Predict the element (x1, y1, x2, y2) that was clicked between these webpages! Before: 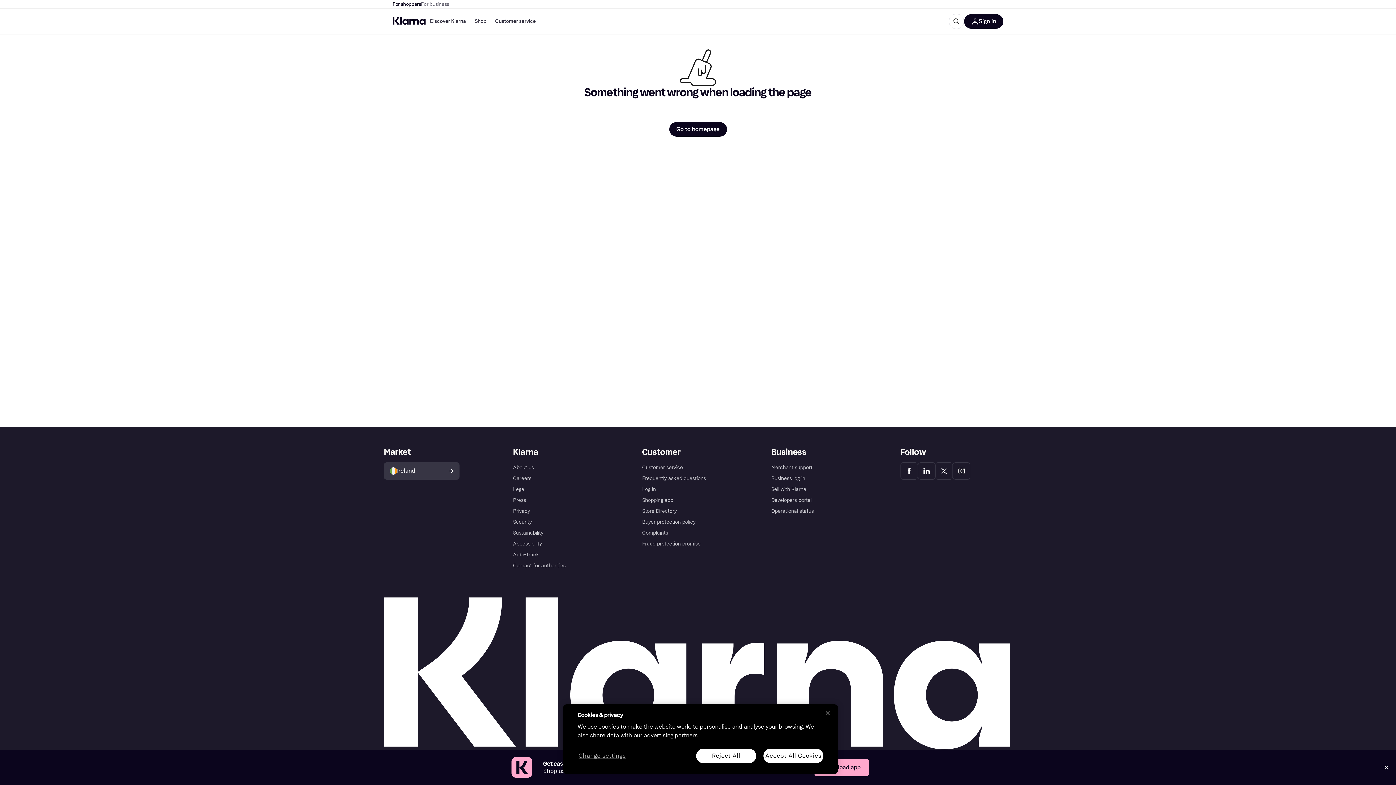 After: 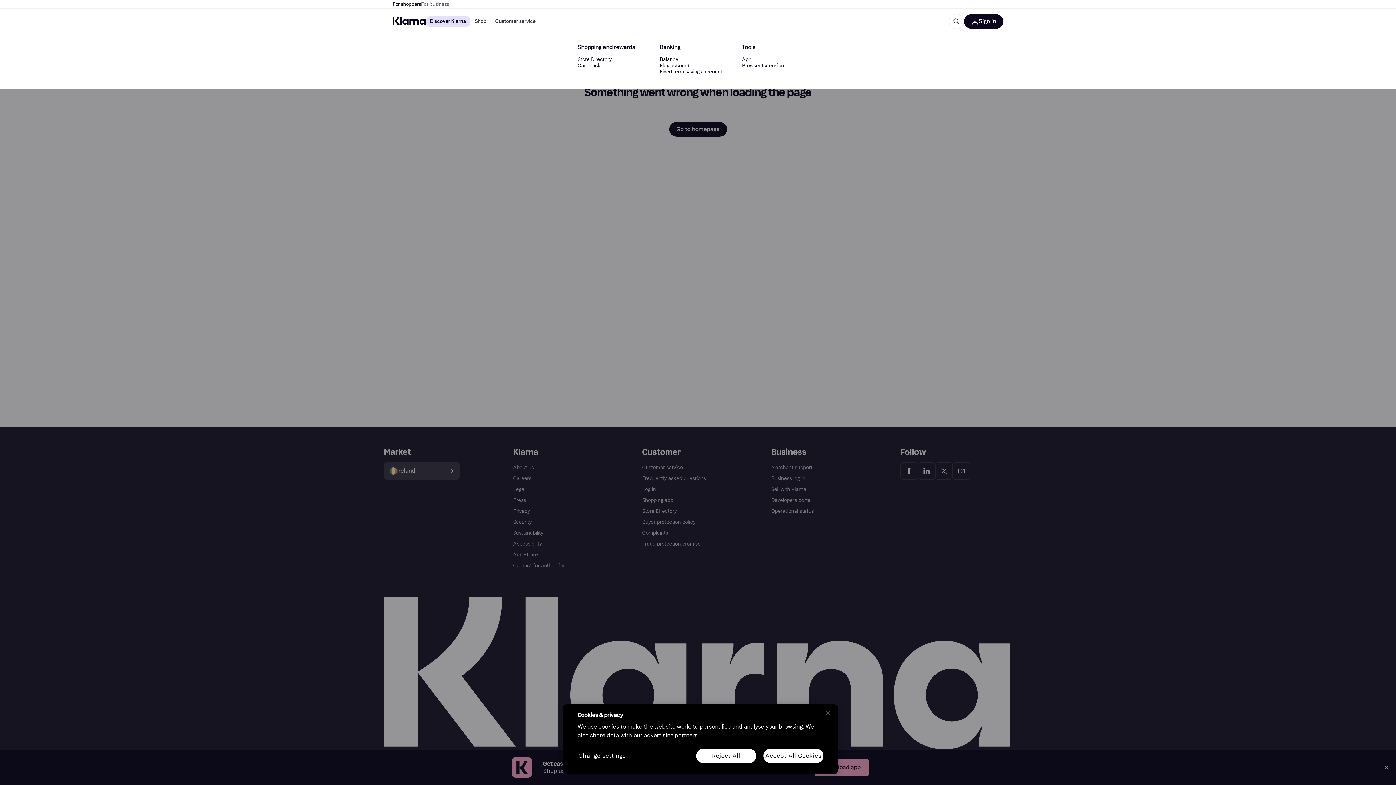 Action: bbox: (425, 15, 470, 27) label: Discover Klarna